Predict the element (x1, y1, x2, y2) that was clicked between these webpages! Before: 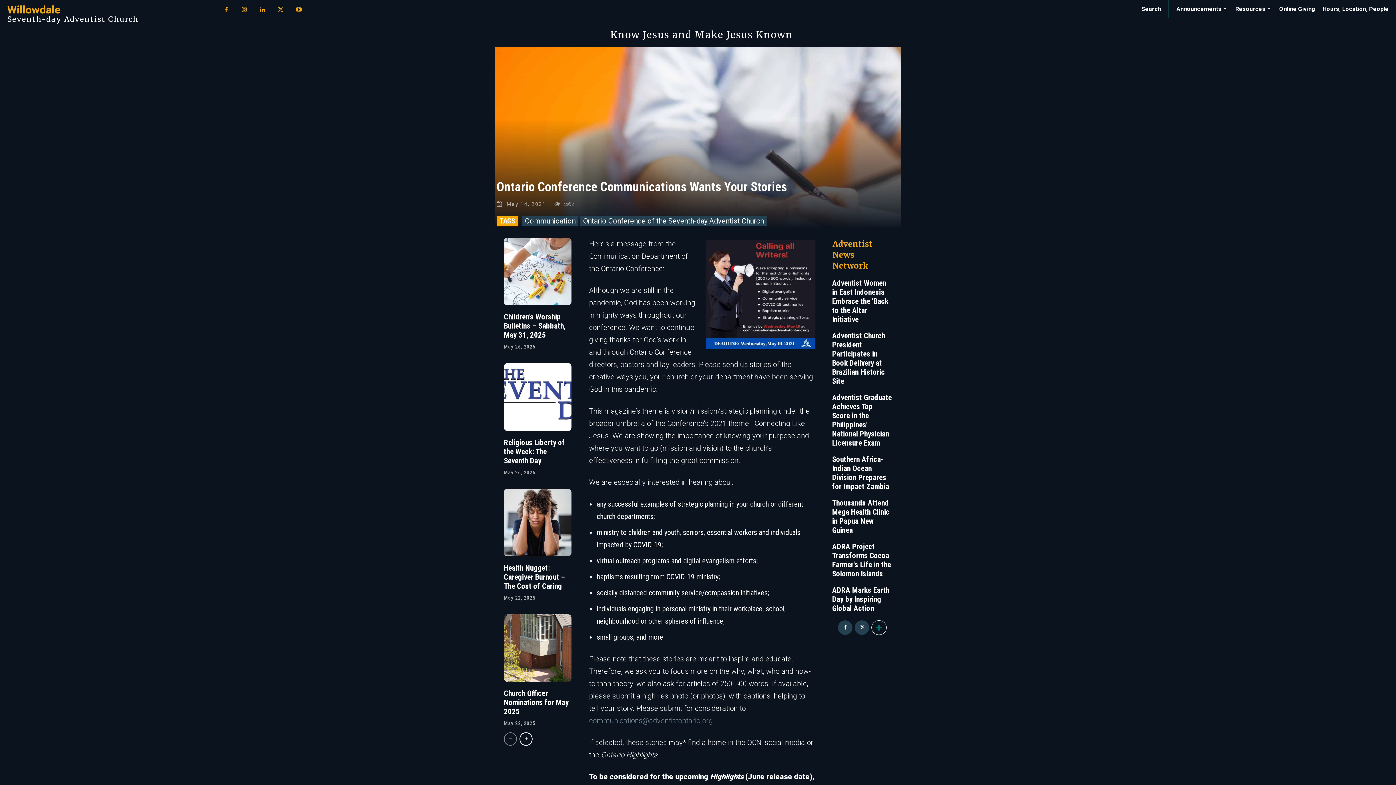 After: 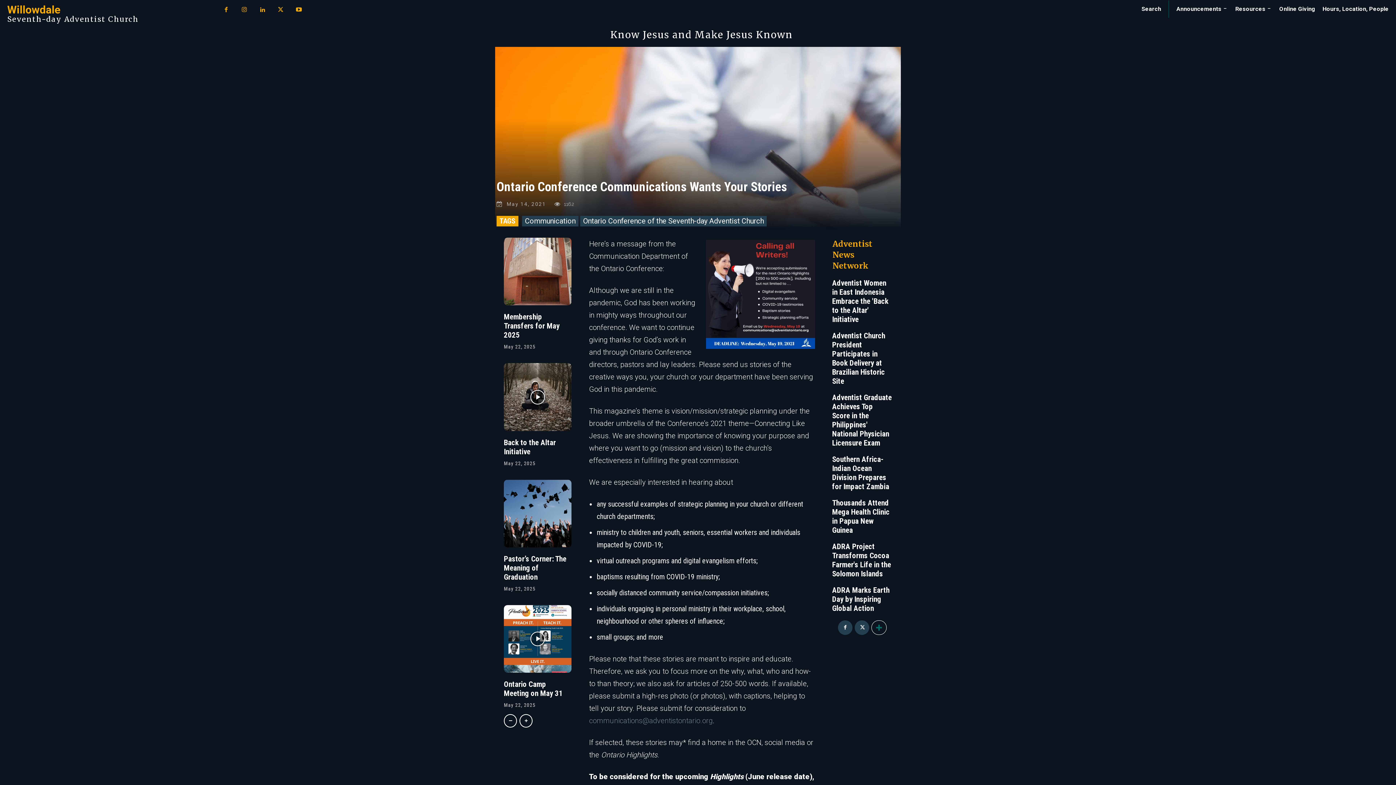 Action: bbox: (519, 732, 532, 746) label: next-page